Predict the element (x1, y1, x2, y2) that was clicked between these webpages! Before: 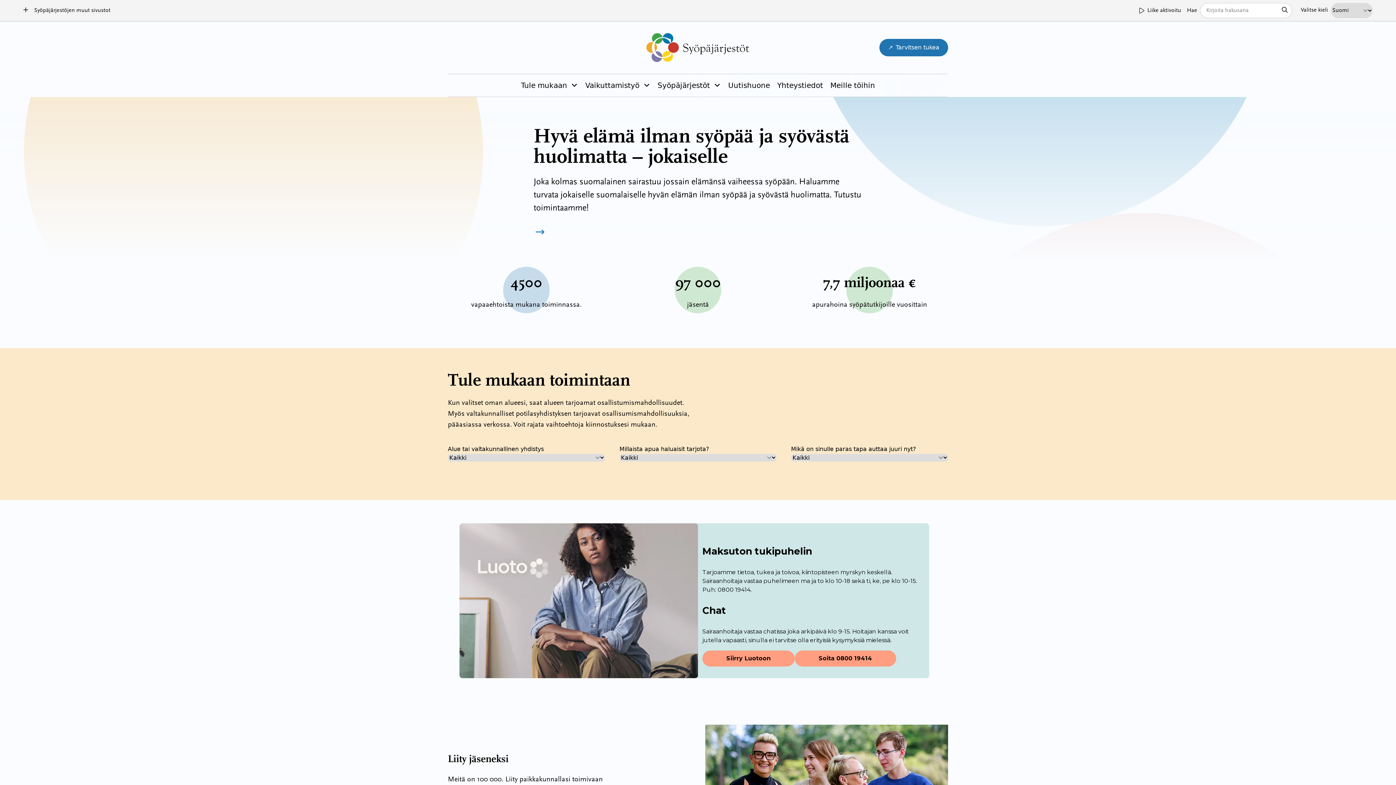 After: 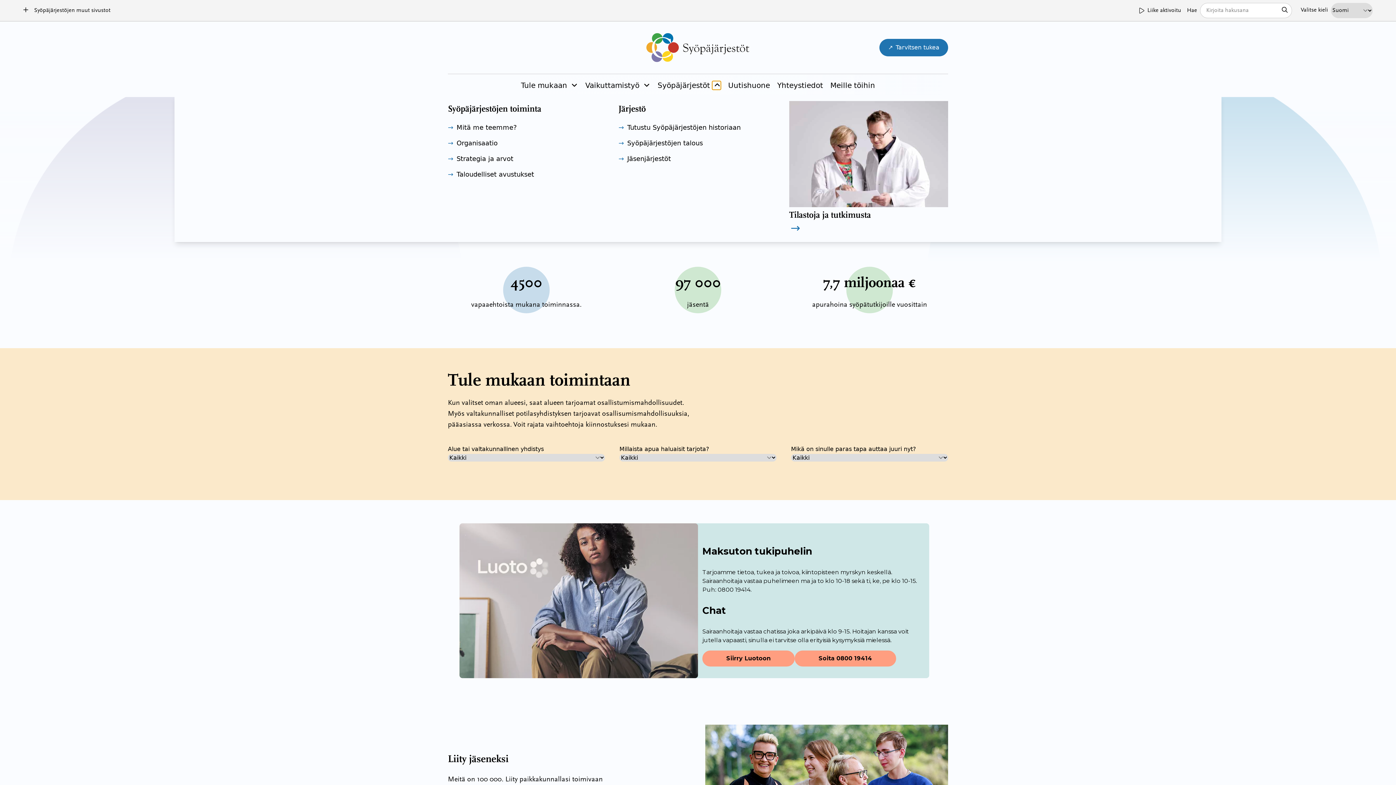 Action: label: Piilota bbox: (712, 81, 721, 89)